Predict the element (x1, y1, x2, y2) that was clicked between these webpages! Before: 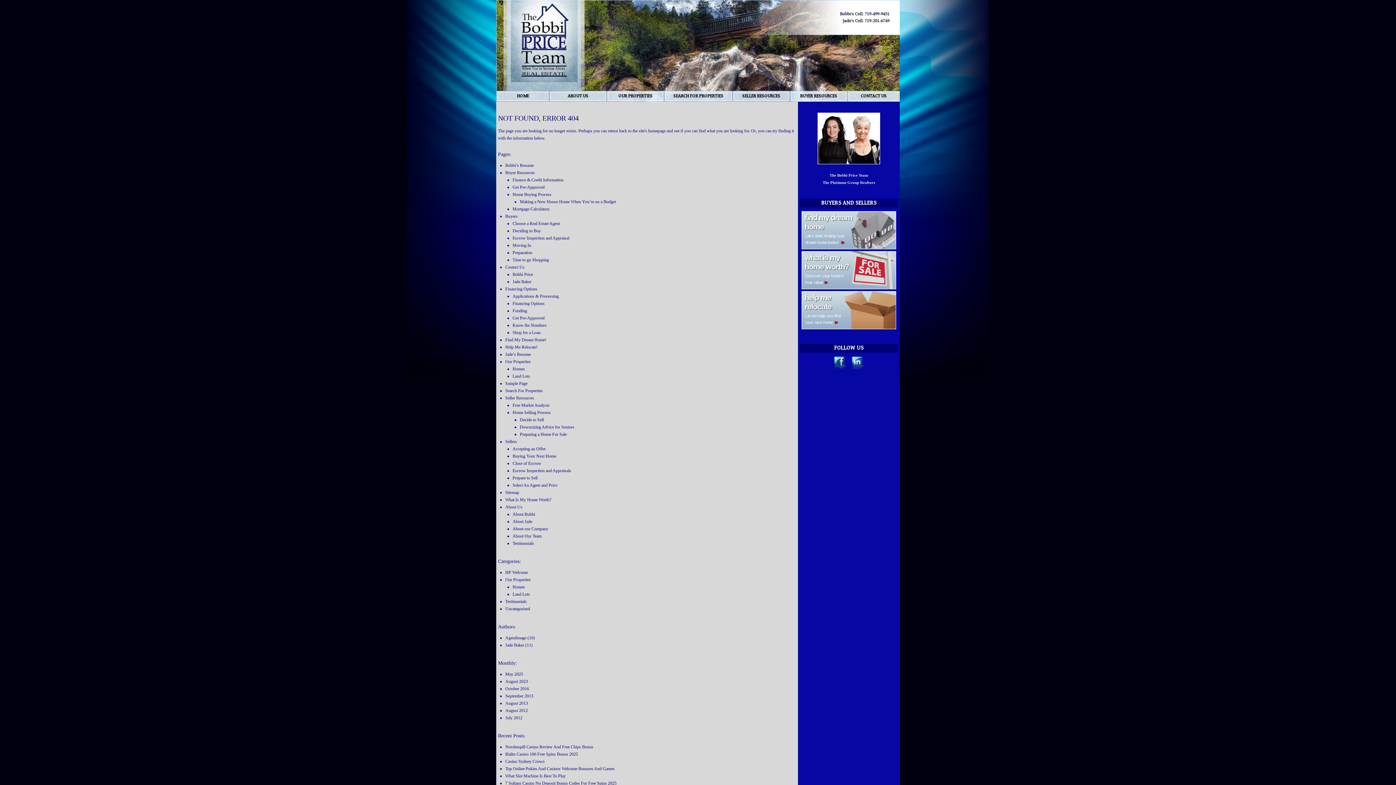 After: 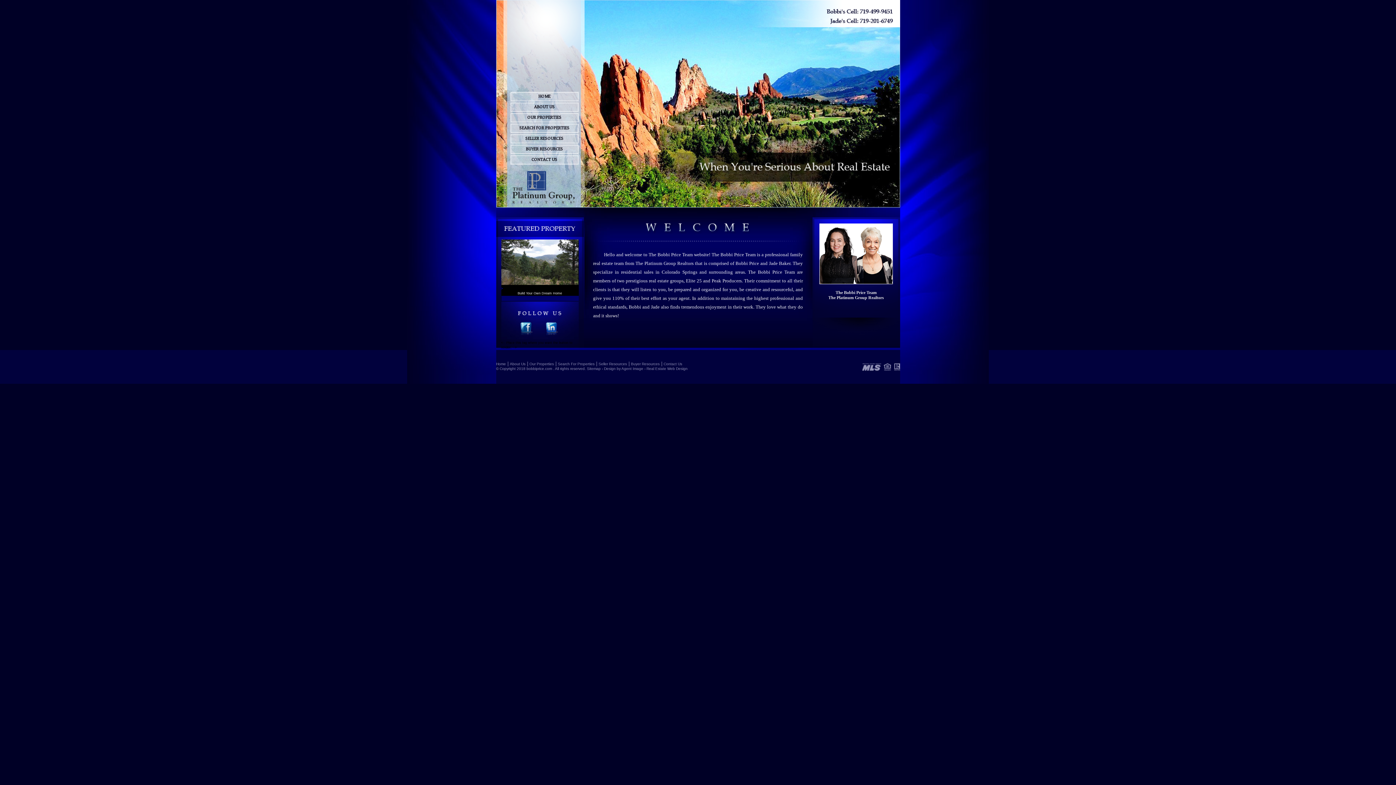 Action: label: HOME bbox: (497, 91, 549, 101)